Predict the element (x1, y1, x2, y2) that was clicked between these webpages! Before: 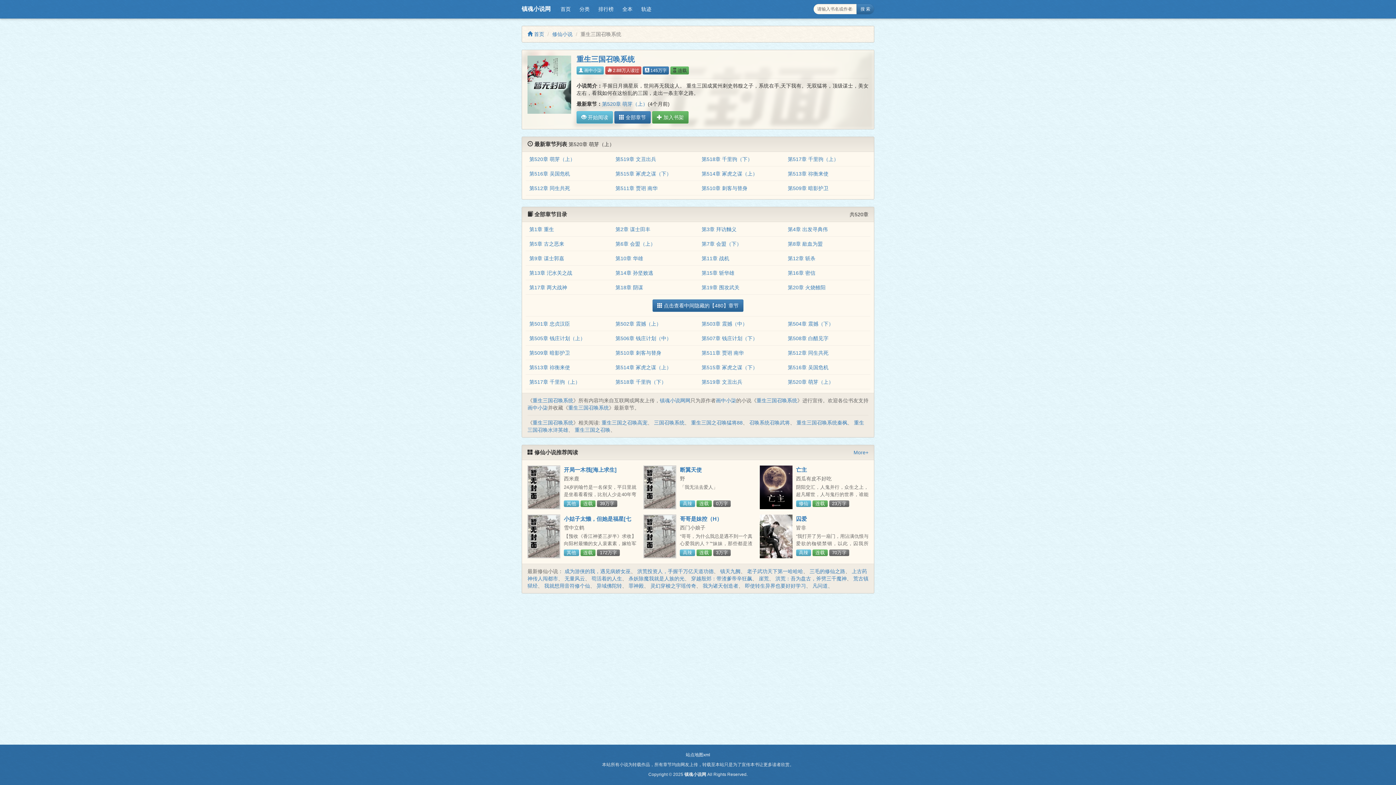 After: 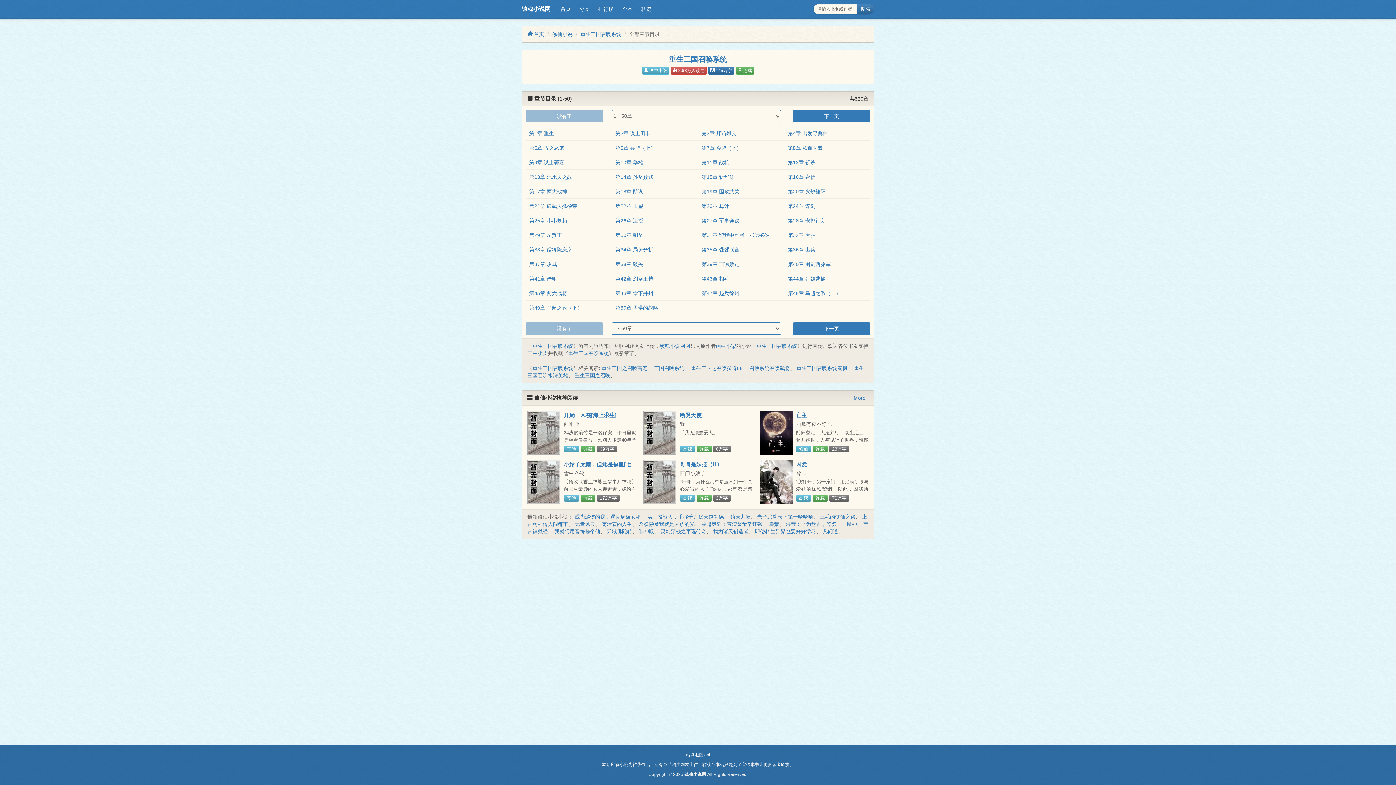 Action: label:  点击查看中间隐藏的【480】章节 bbox: (652, 299, 743, 312)